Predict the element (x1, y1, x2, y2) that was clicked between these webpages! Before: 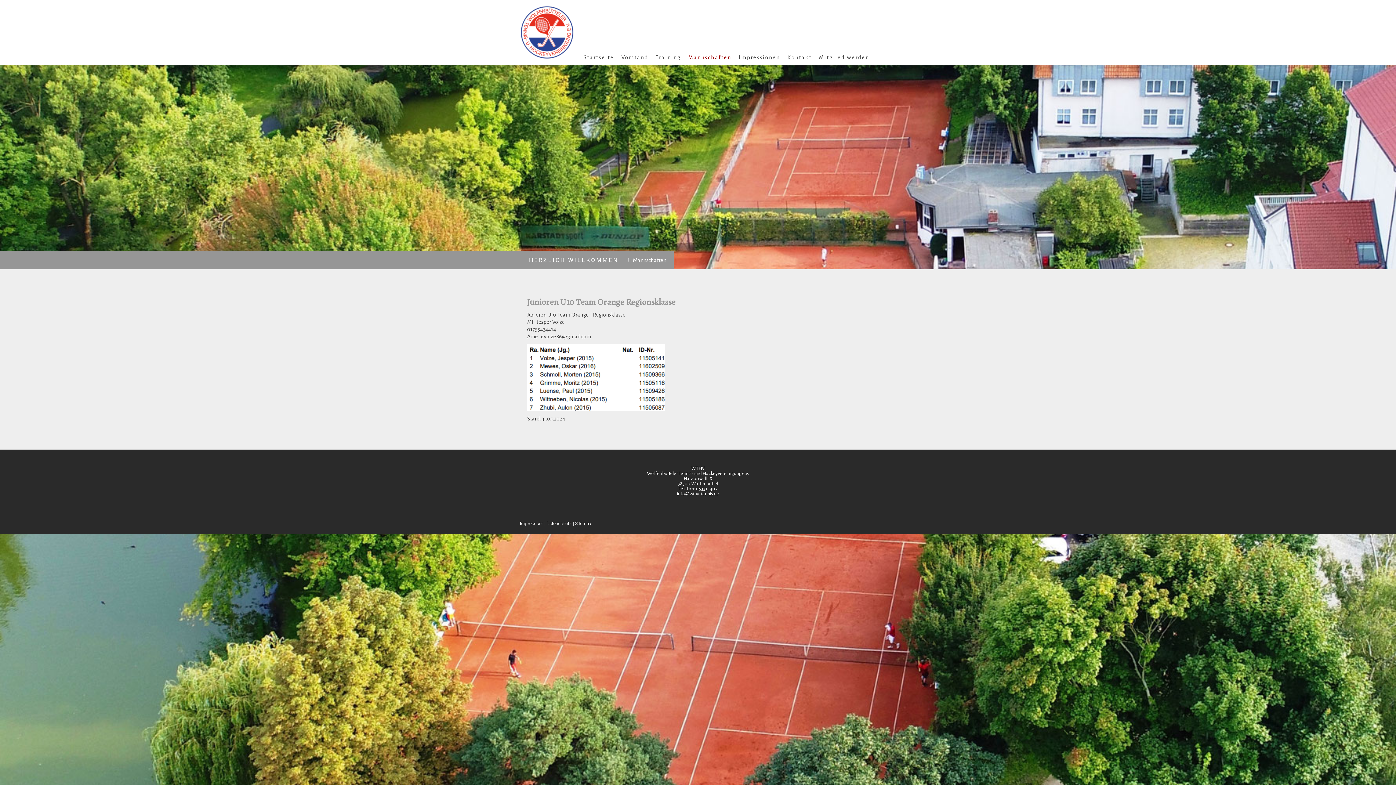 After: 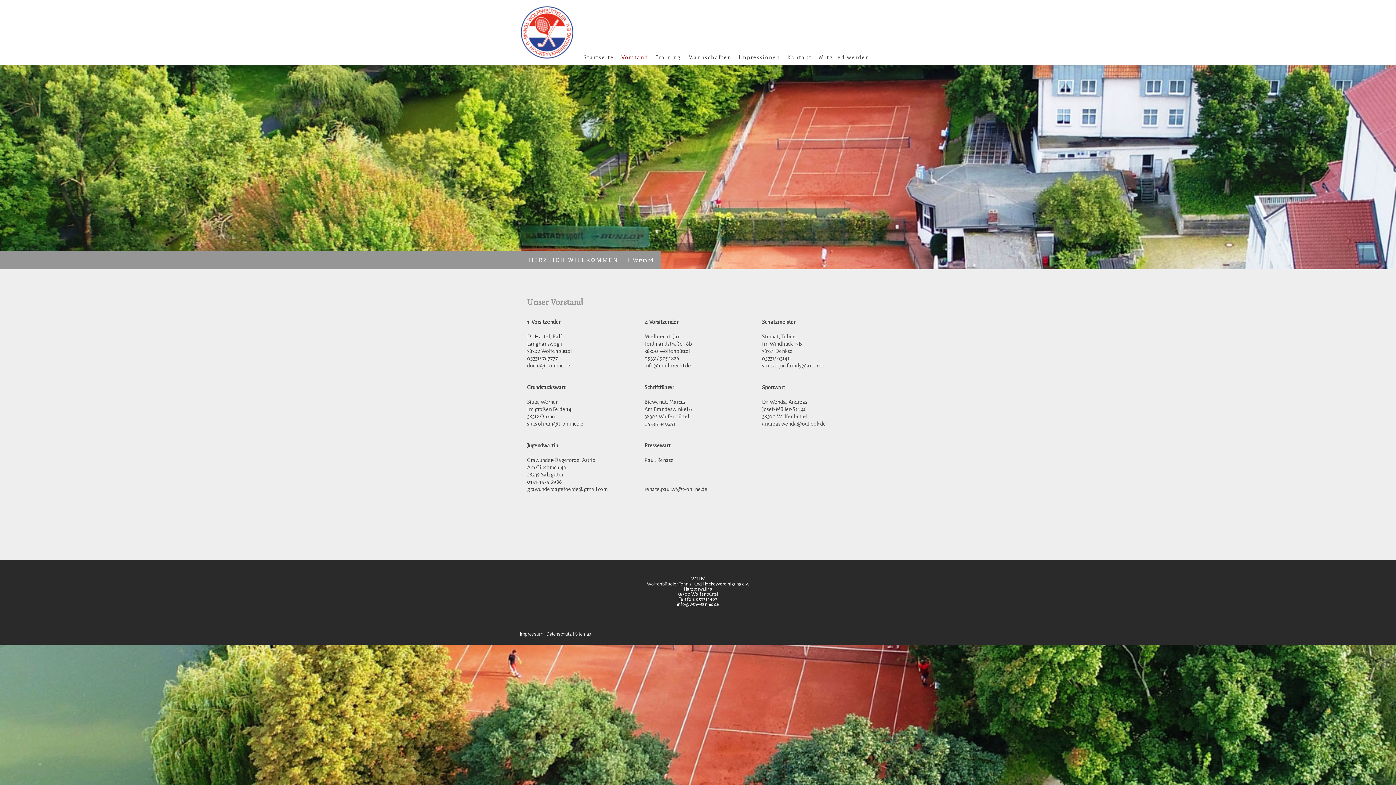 Action: bbox: (617, 49, 652, 65) label: Vorstand